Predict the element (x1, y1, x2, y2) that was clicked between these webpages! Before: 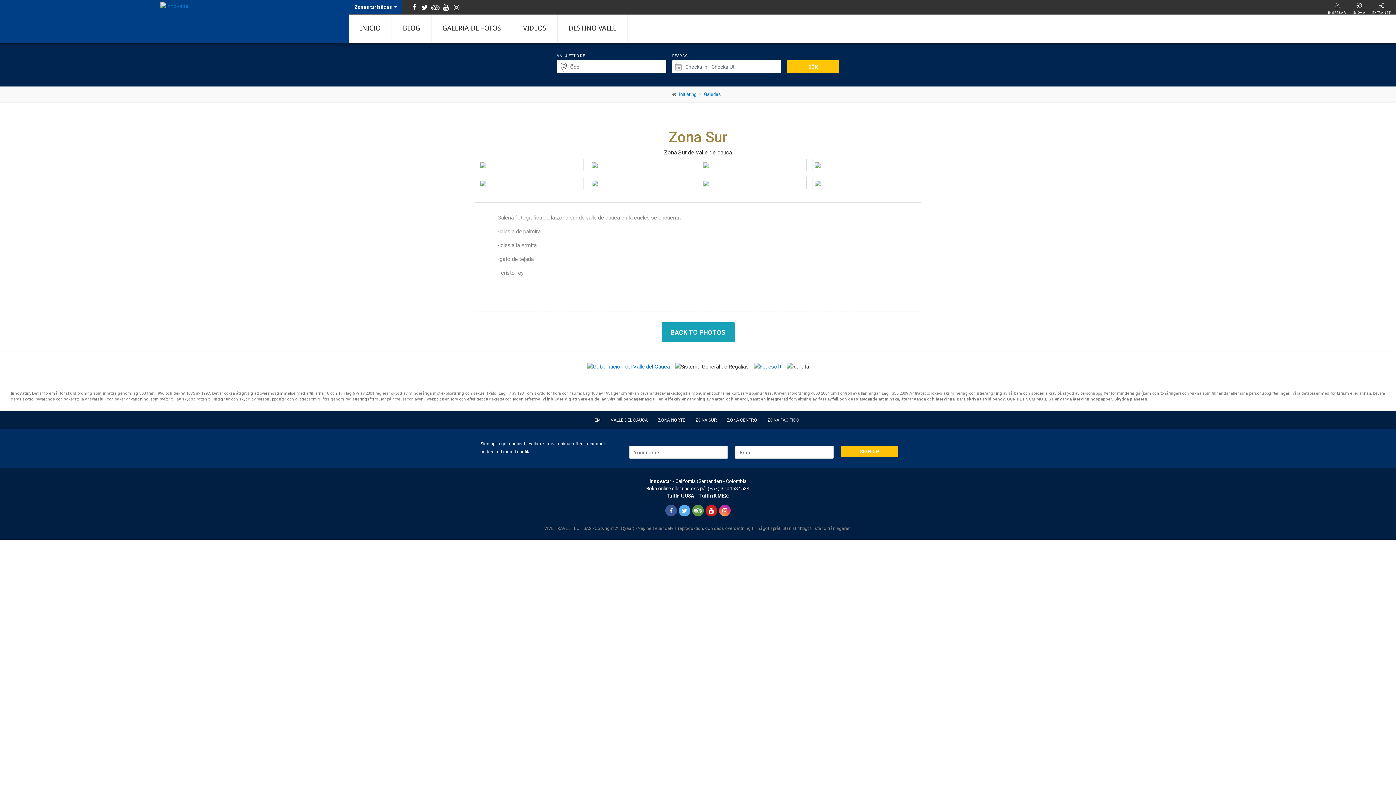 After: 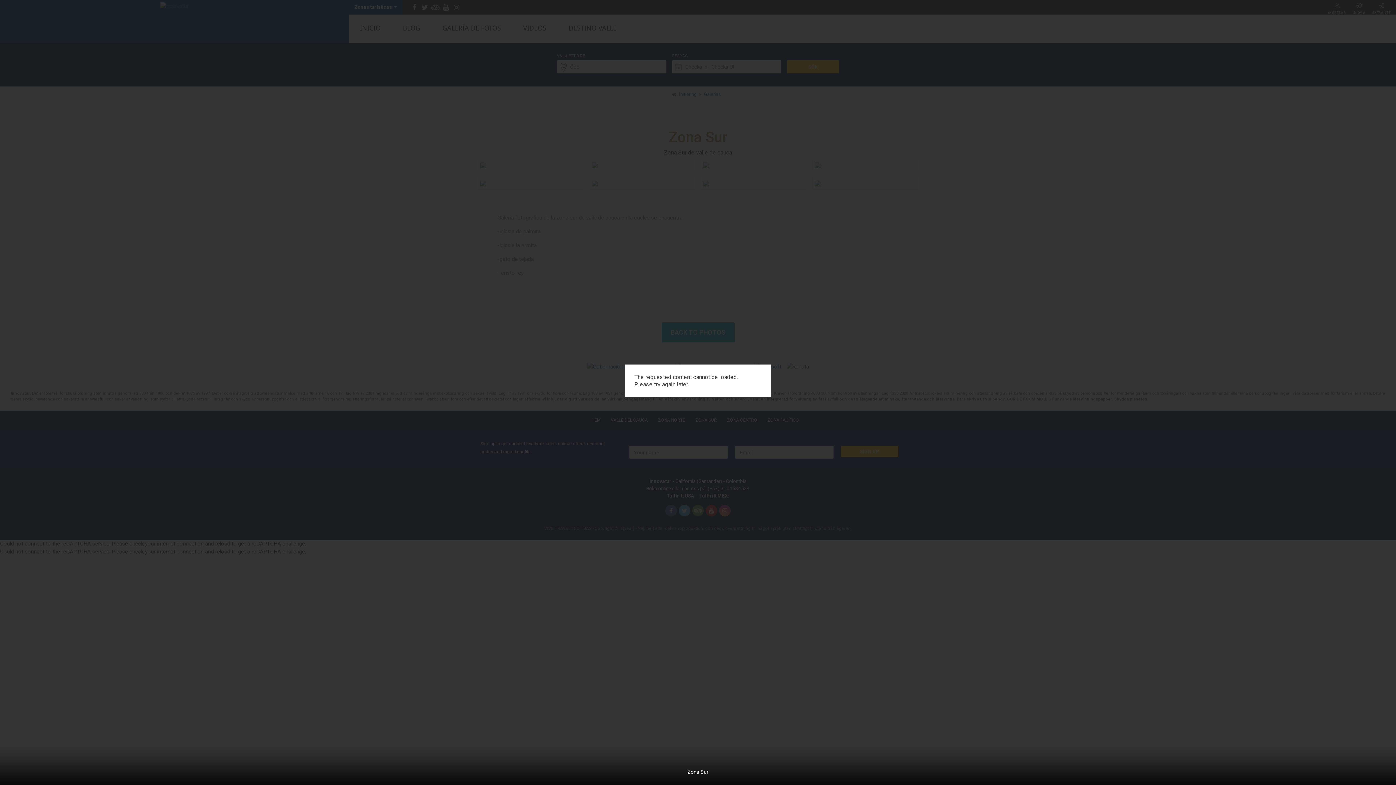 Action: bbox: (703, 179, 804, 187)